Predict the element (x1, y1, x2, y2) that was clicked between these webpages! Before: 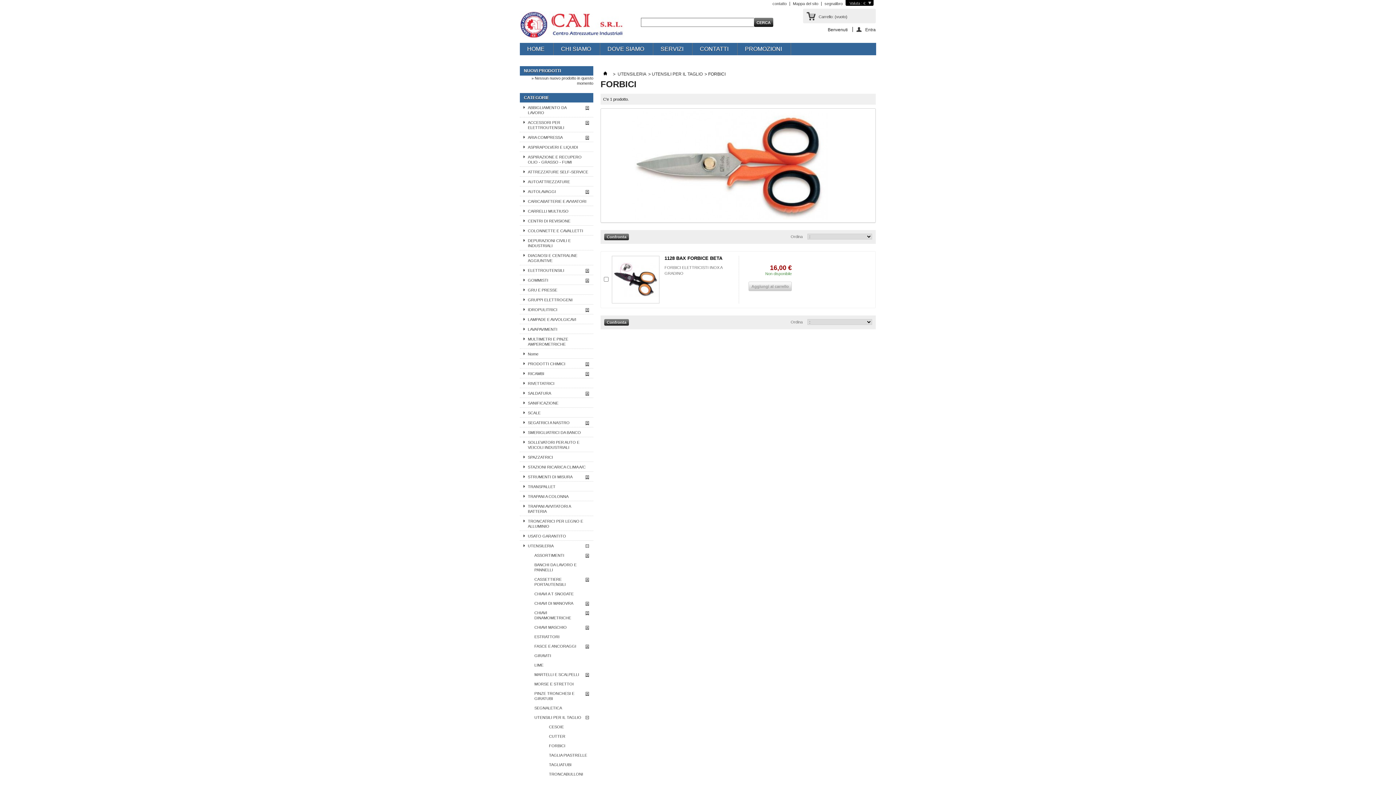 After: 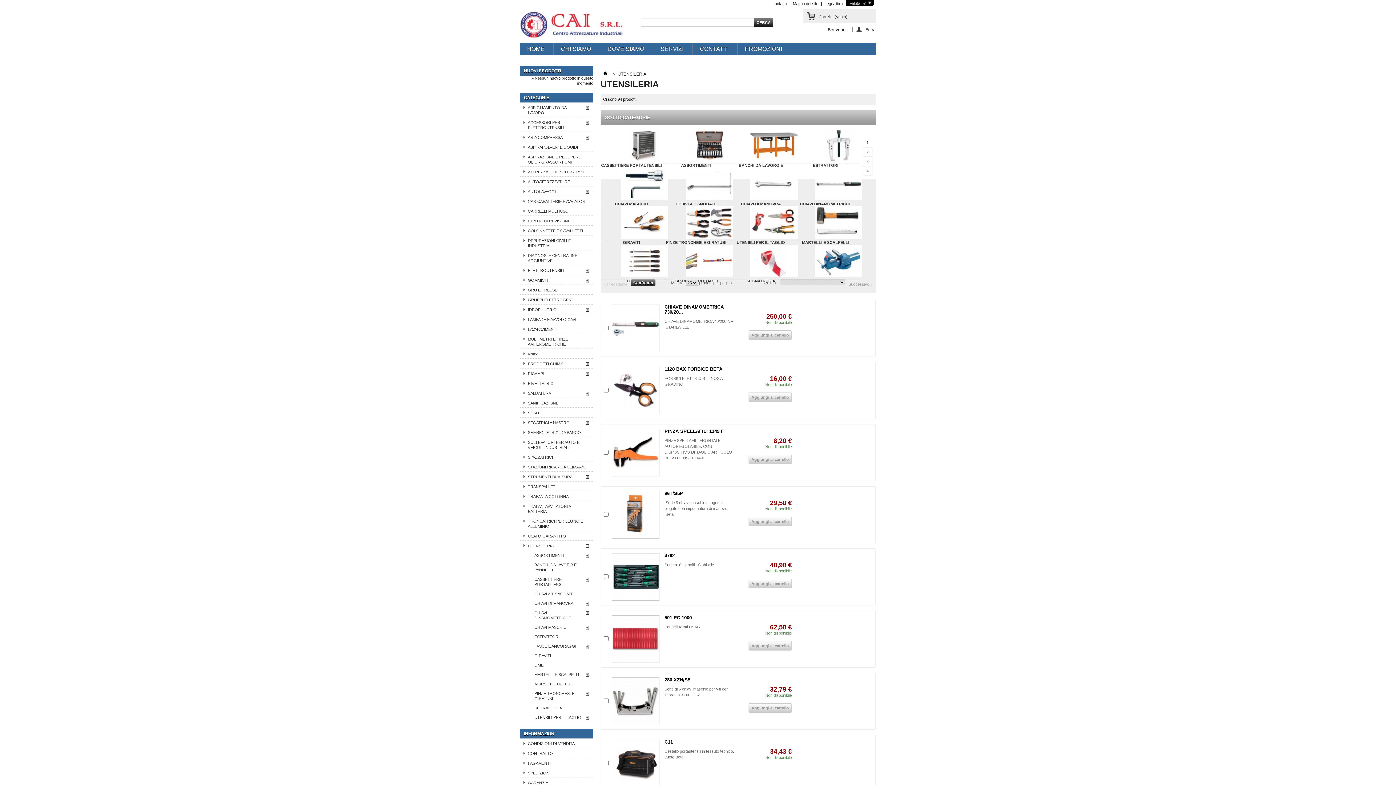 Action: label: UTENSILERIA bbox: (520, 541, 593, 550)